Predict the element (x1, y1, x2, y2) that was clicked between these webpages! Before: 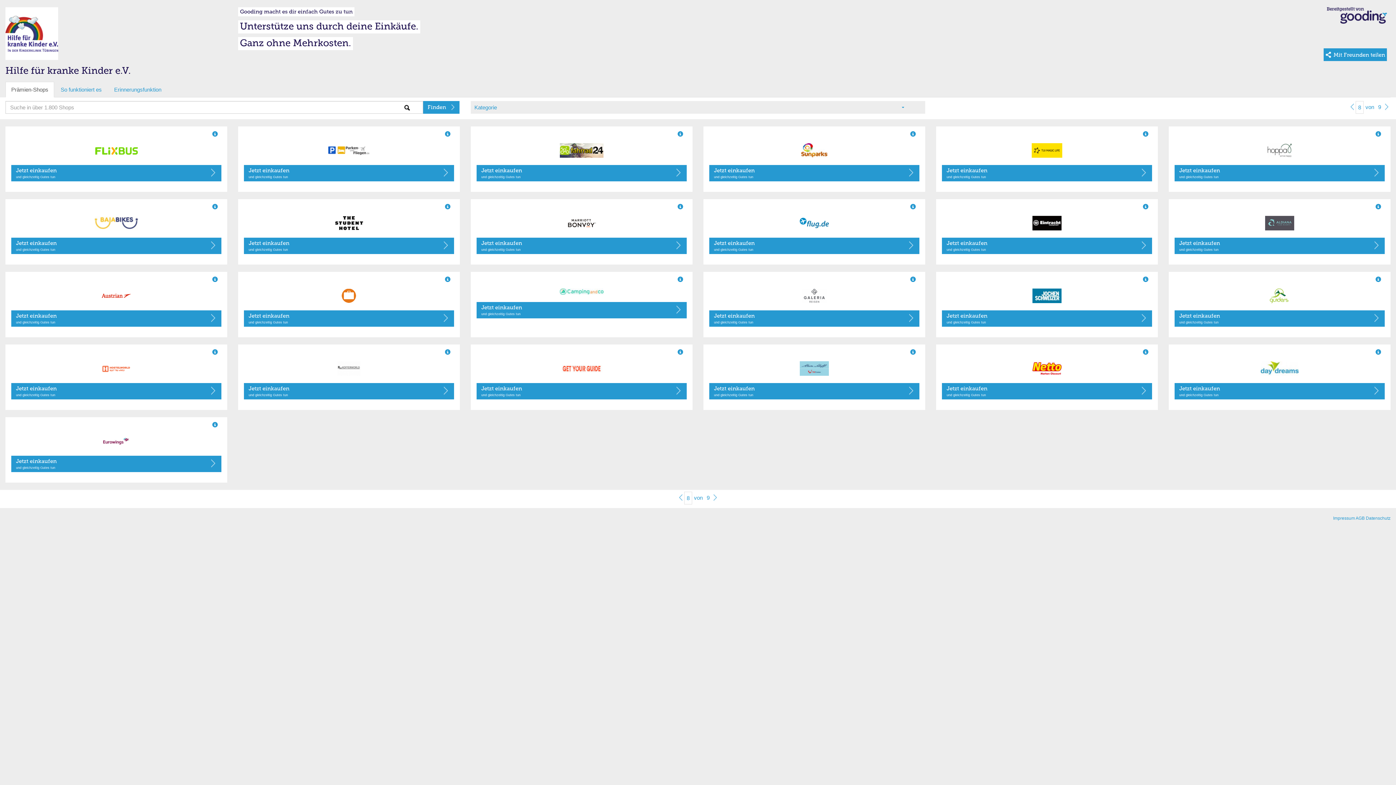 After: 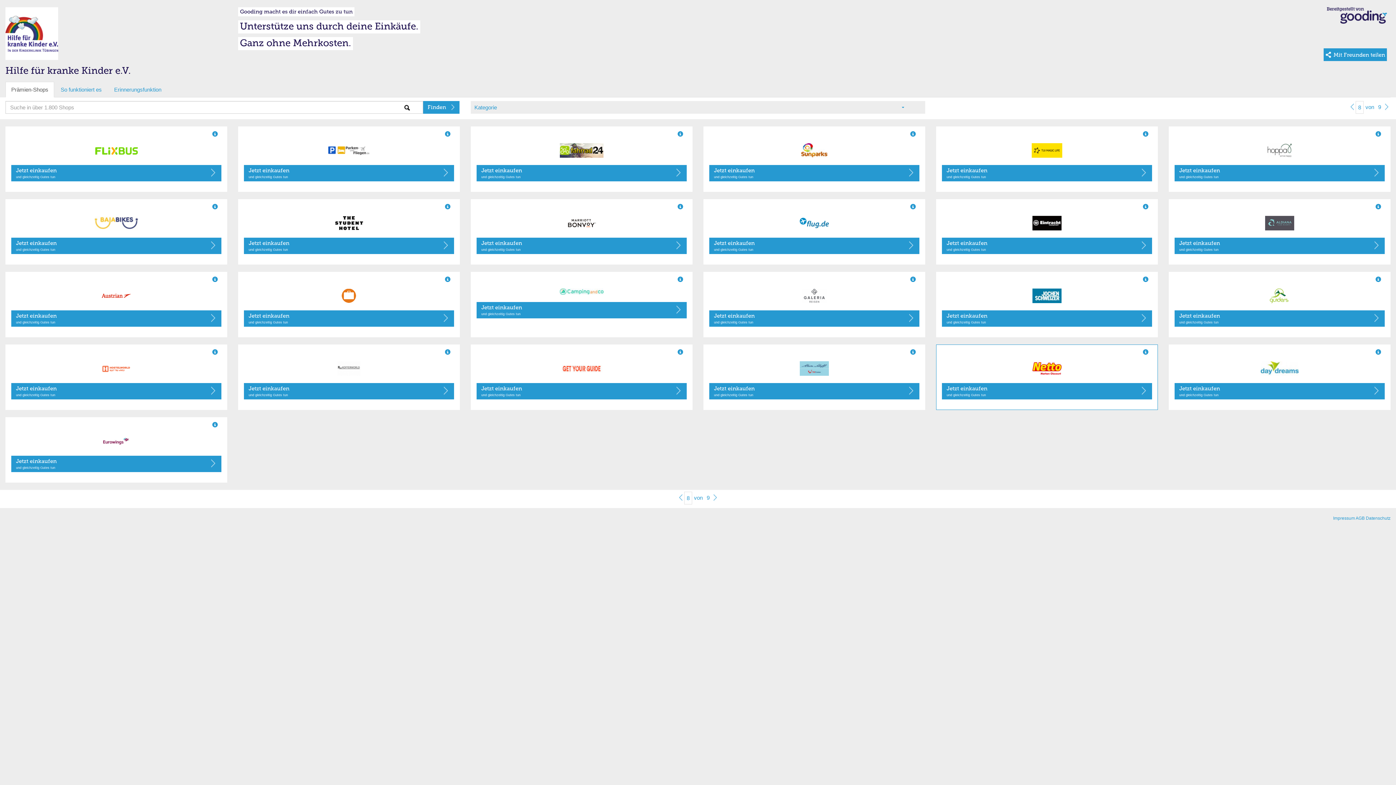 Action: bbox: (942, 361, 1152, 376)